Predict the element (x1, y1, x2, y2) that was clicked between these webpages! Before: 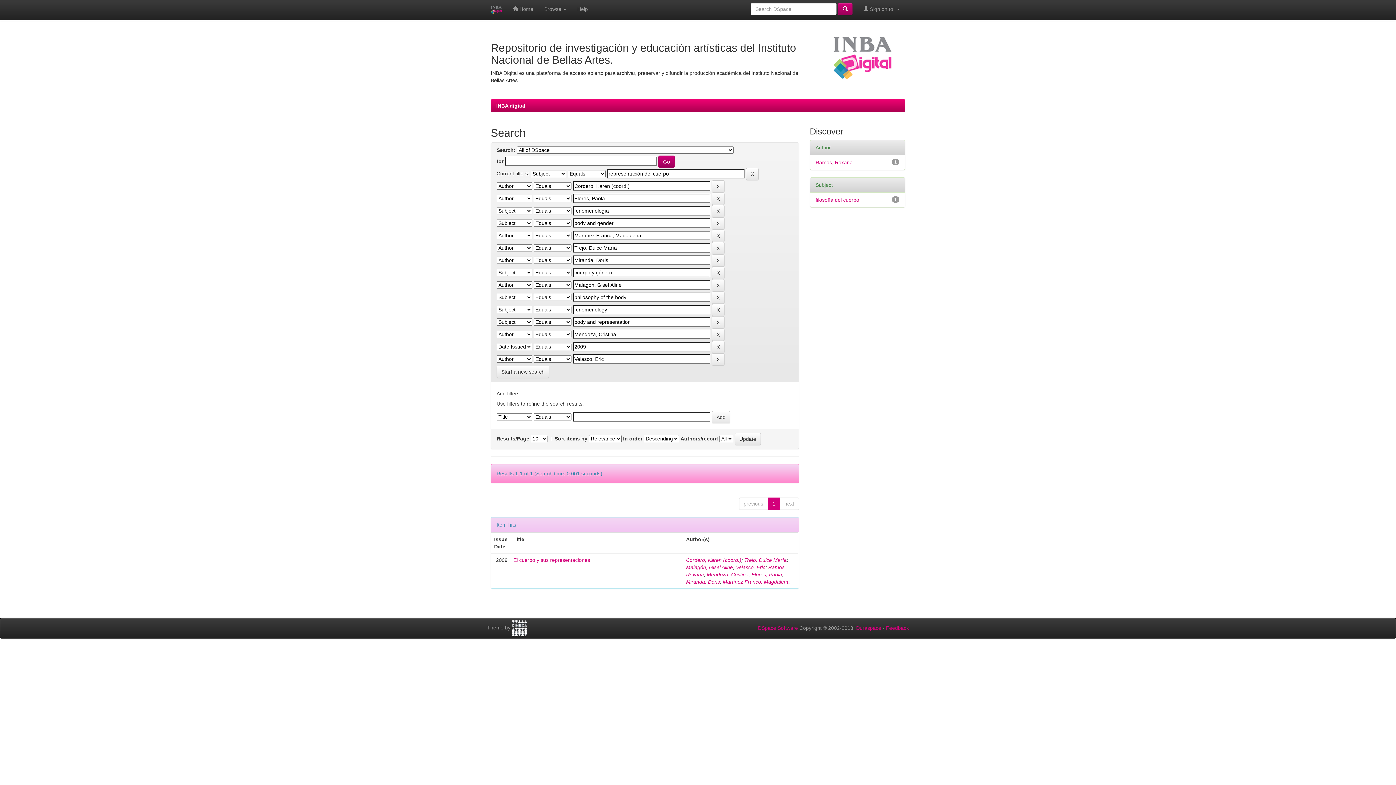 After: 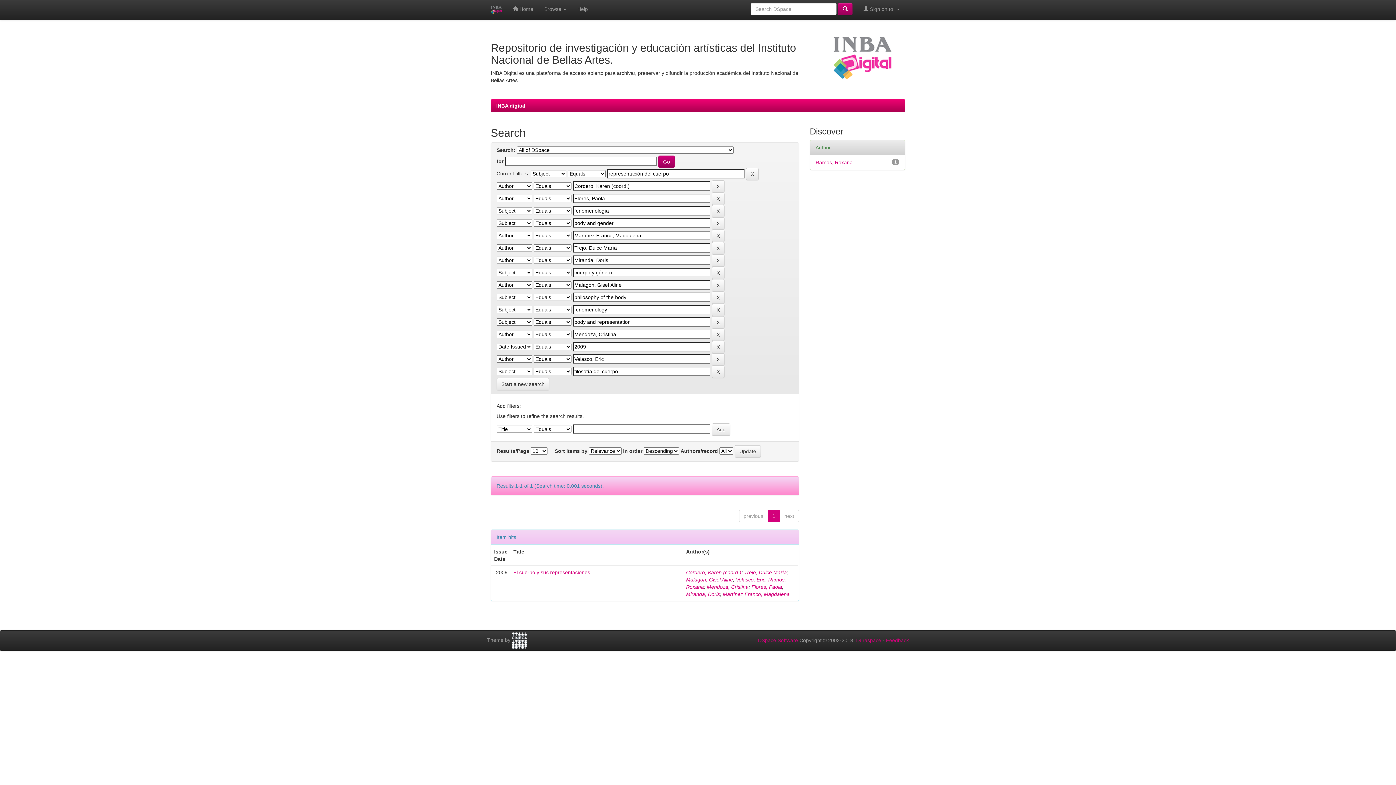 Action: label: filosofía del cuerpo bbox: (815, 197, 859, 202)